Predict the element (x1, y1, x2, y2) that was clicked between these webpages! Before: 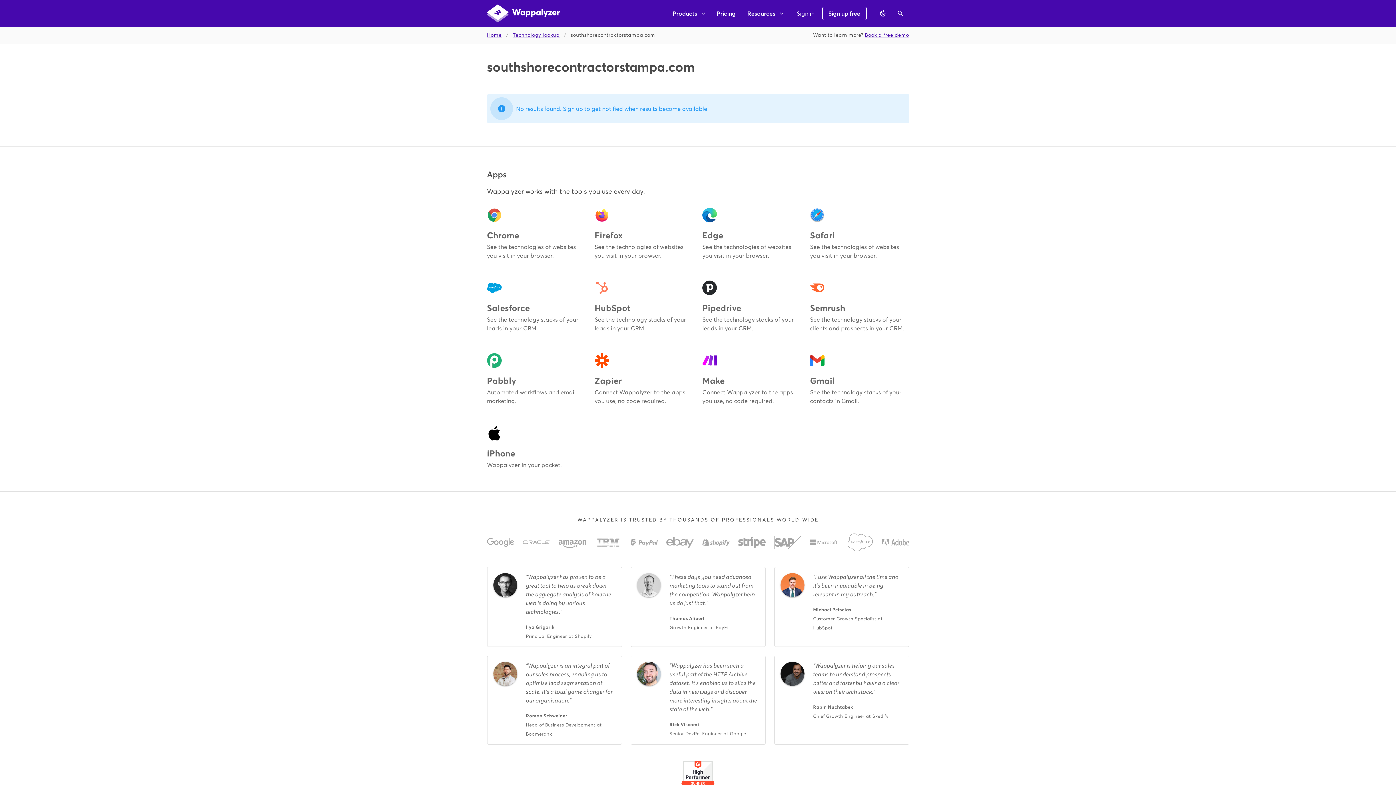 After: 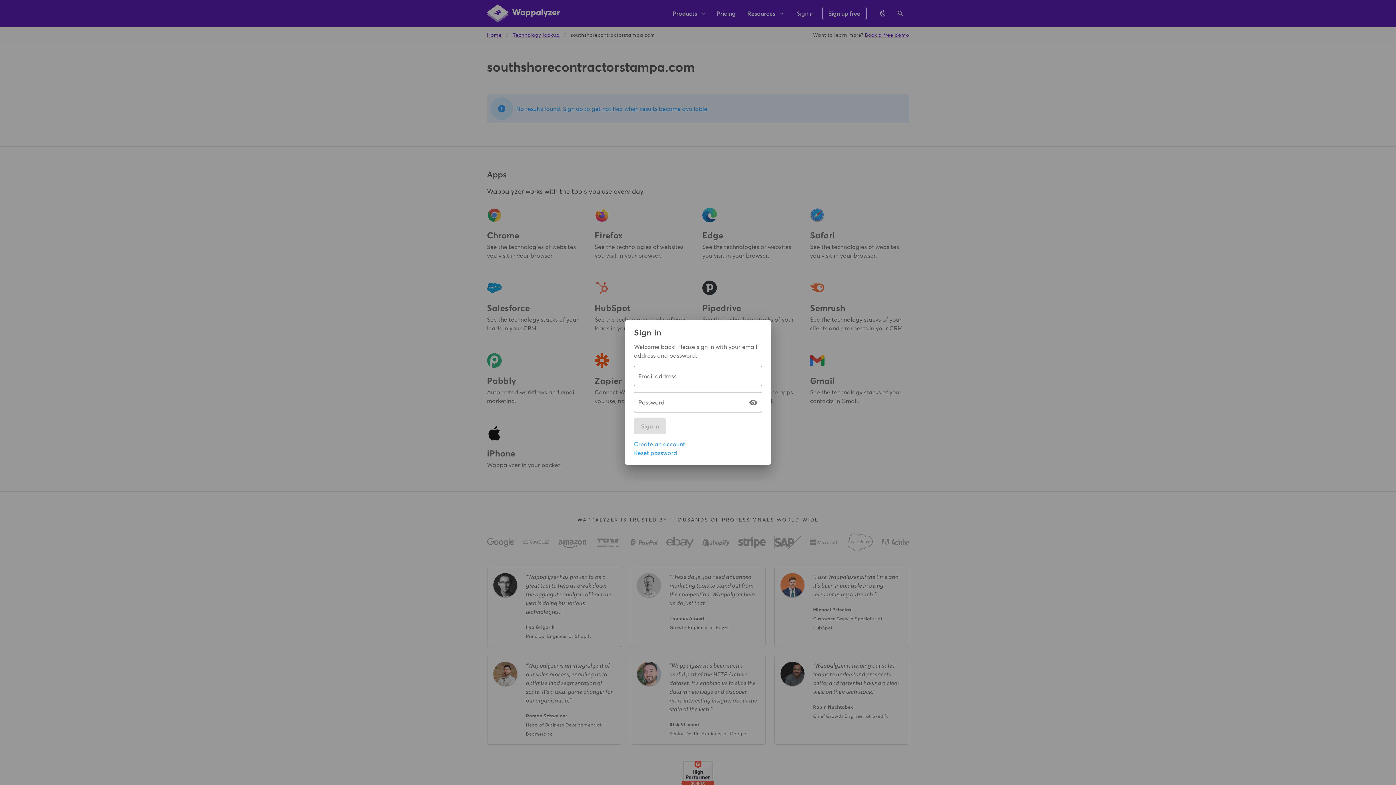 Action: bbox: (791, 6, 820, 20) label: Sign in